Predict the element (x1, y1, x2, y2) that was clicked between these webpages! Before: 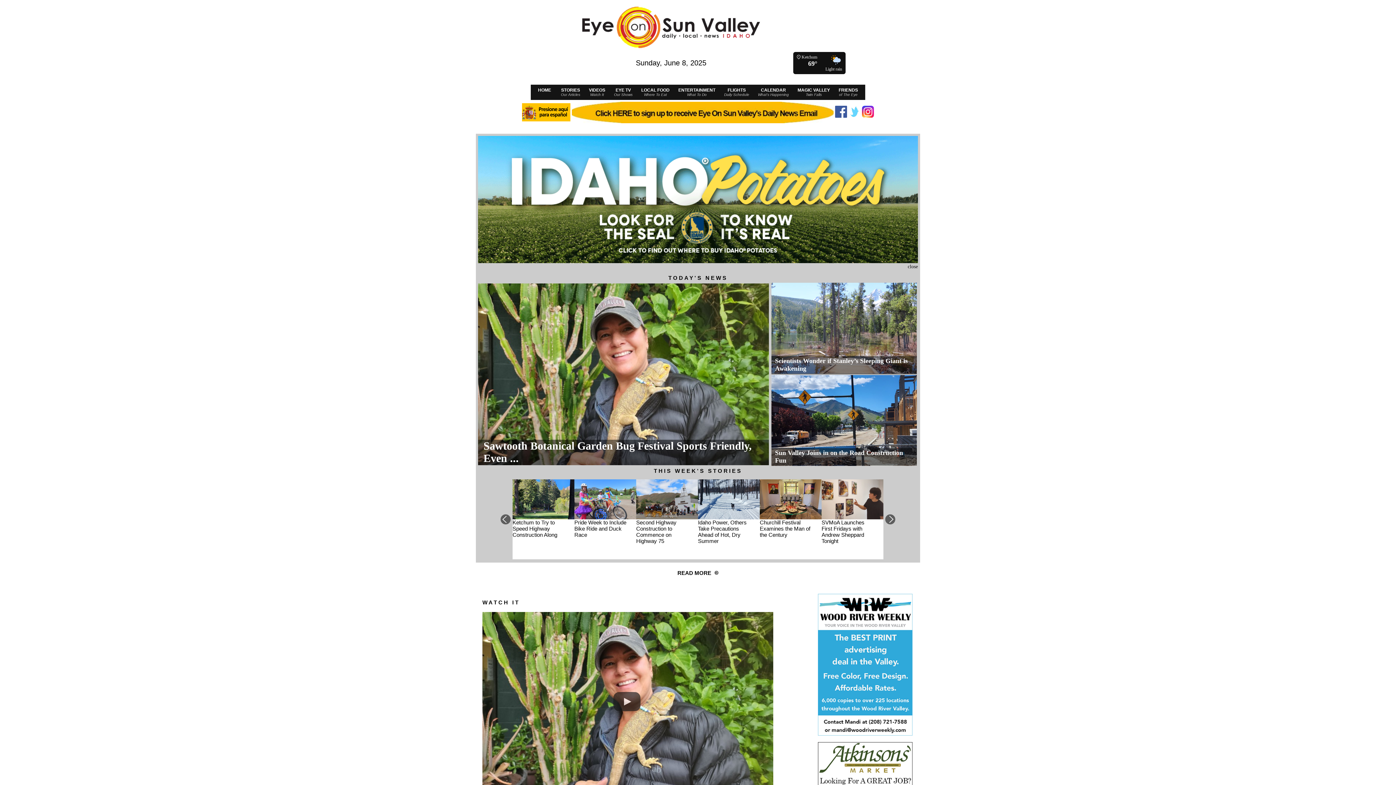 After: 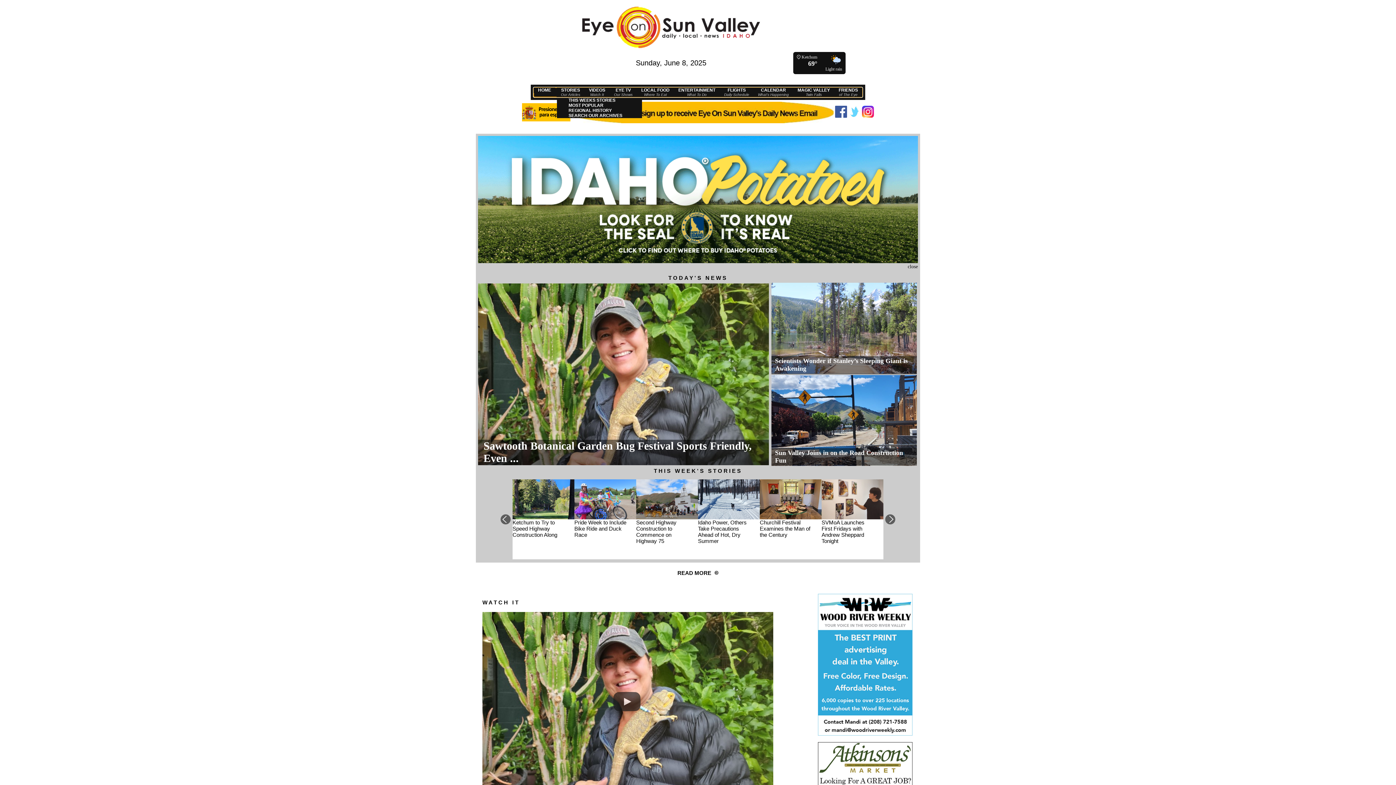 Action: label: STORIES
Our Articles bbox: (556, 87, 584, 97)